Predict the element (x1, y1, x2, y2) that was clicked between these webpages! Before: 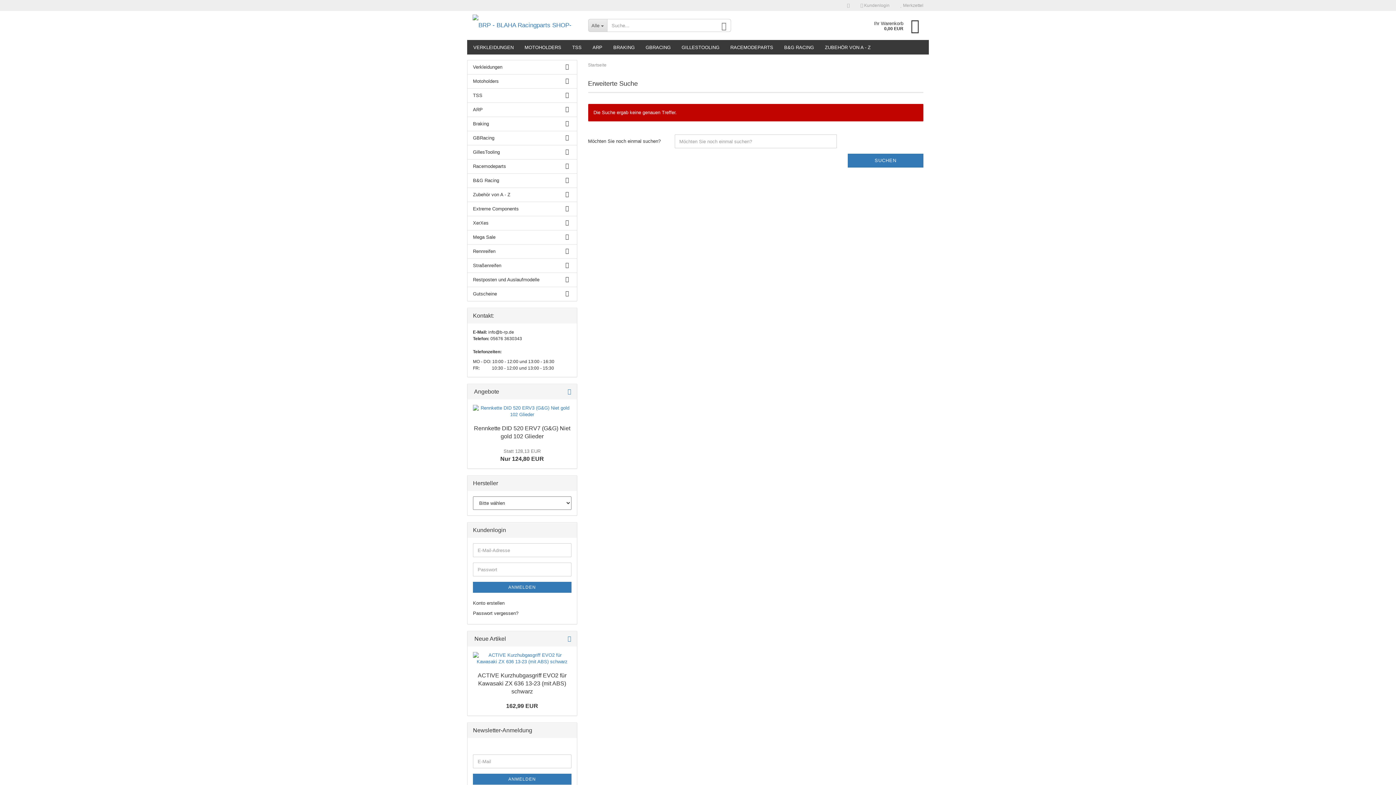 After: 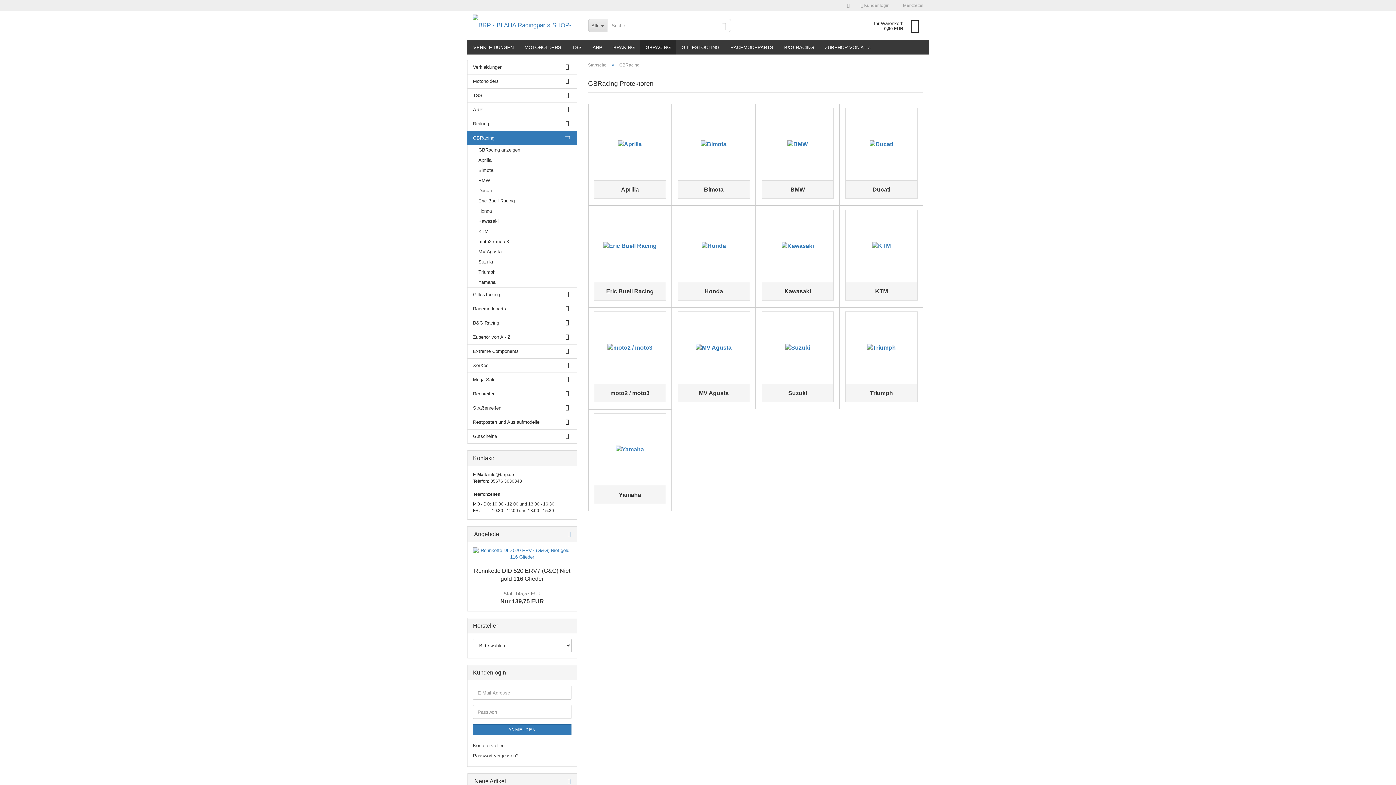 Action: bbox: (640, 40, 676, 54) label: GBRACING